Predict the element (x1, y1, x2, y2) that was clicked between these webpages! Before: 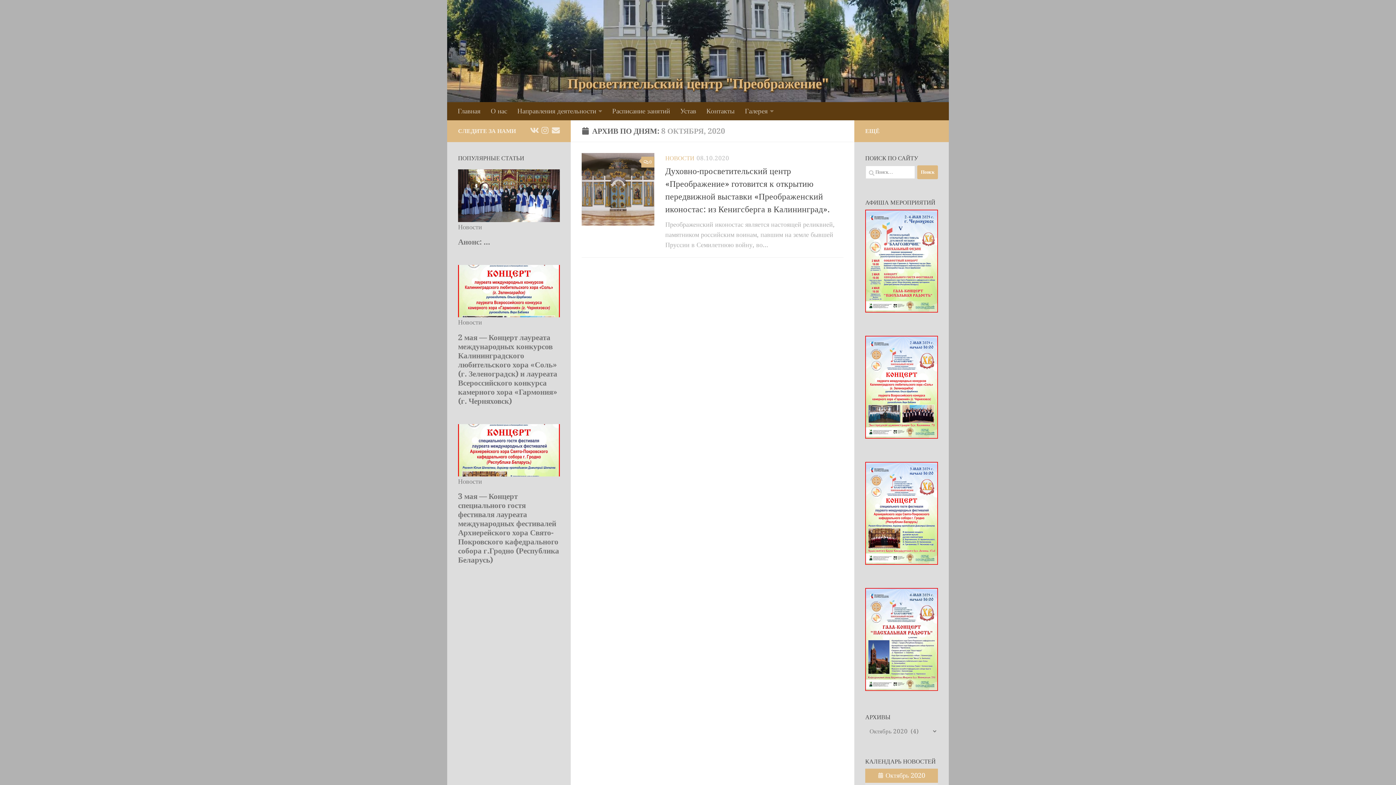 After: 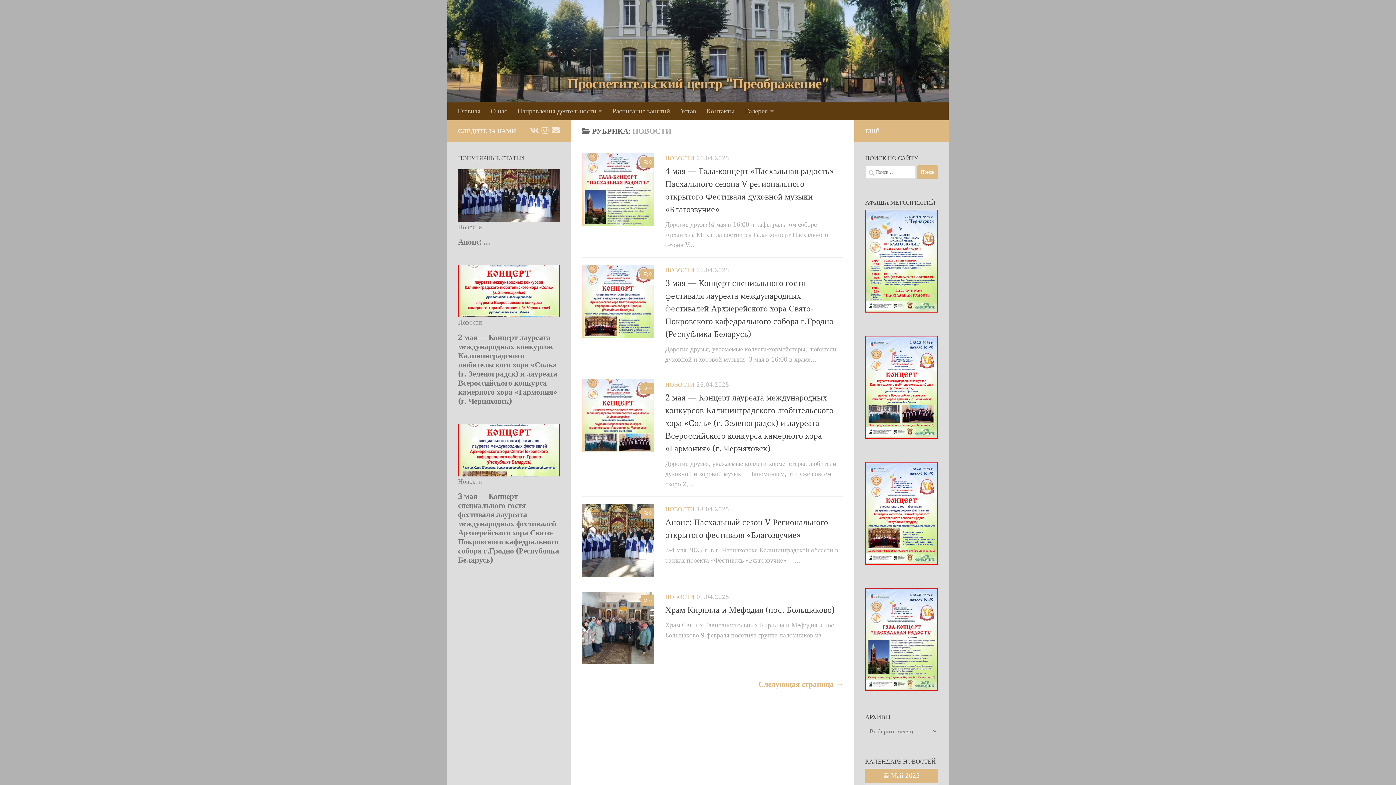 Action: bbox: (665, 154, 694, 161) label: НОВОСТИ